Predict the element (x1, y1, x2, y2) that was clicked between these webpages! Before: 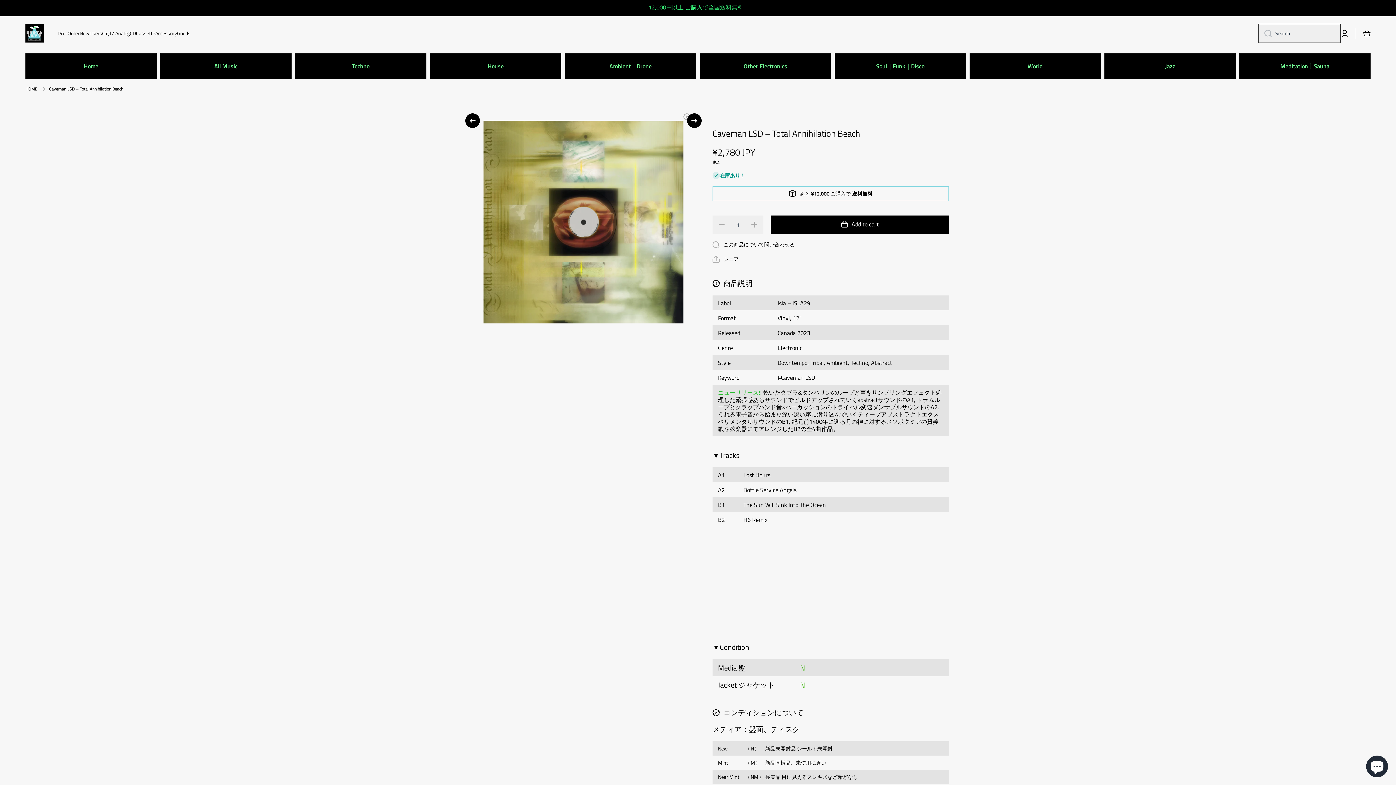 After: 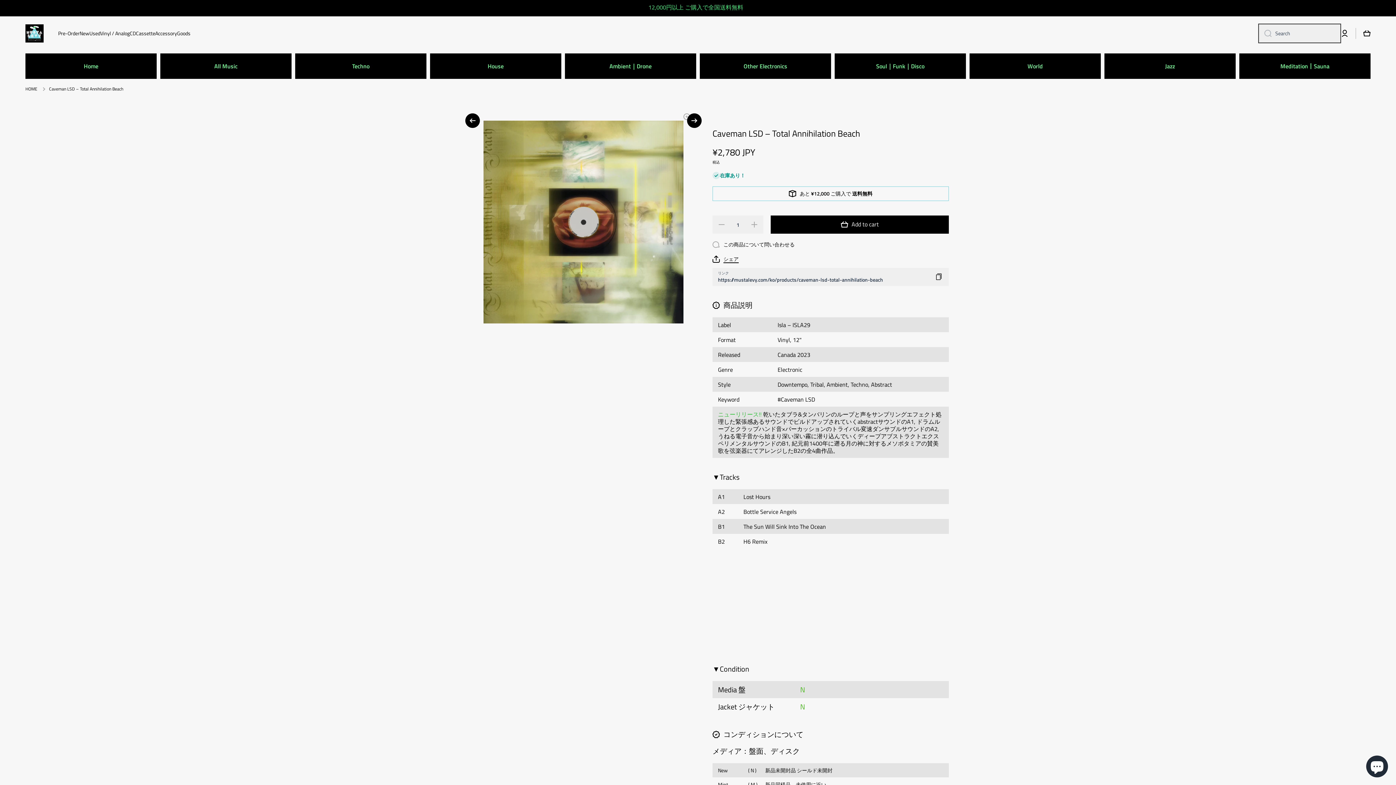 Action: bbox: (712, 255, 738, 262) label: シェア